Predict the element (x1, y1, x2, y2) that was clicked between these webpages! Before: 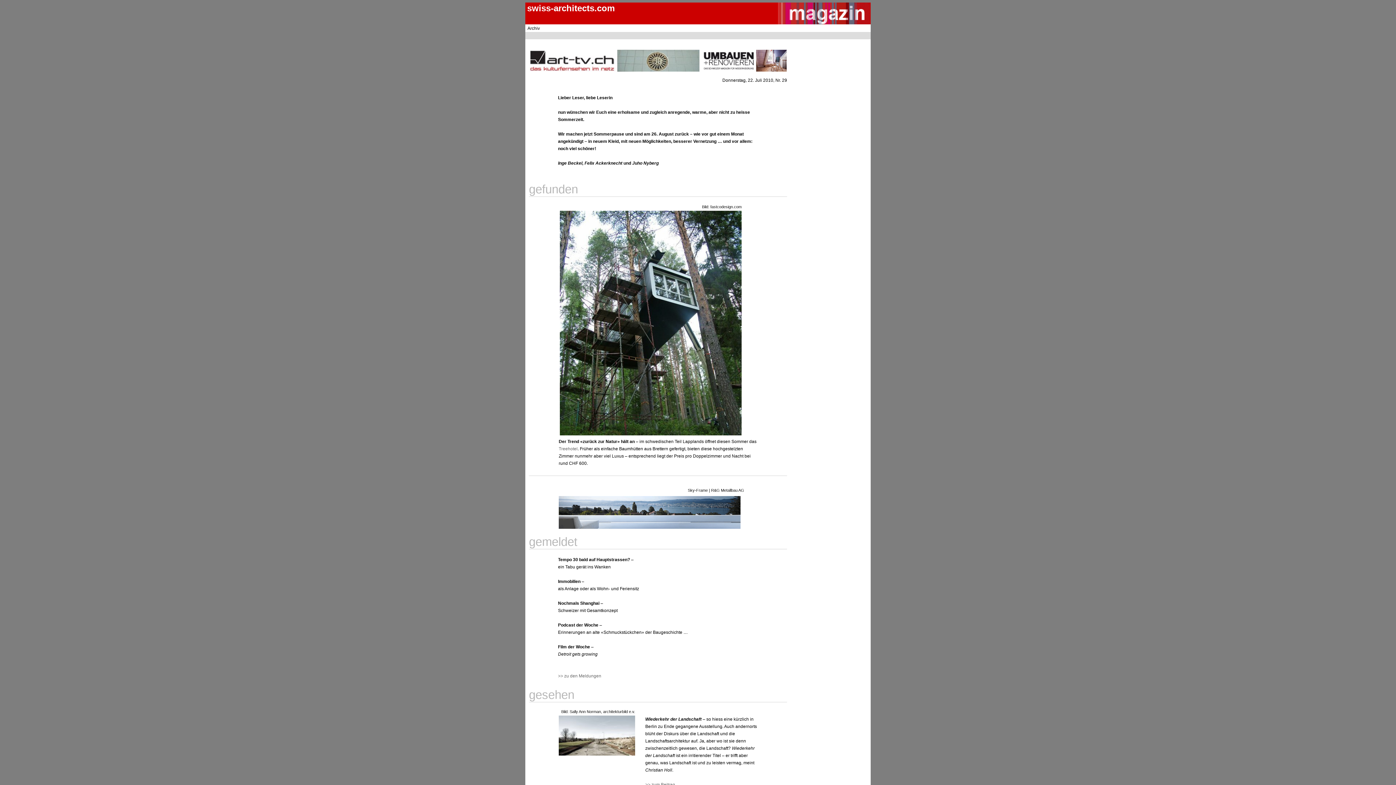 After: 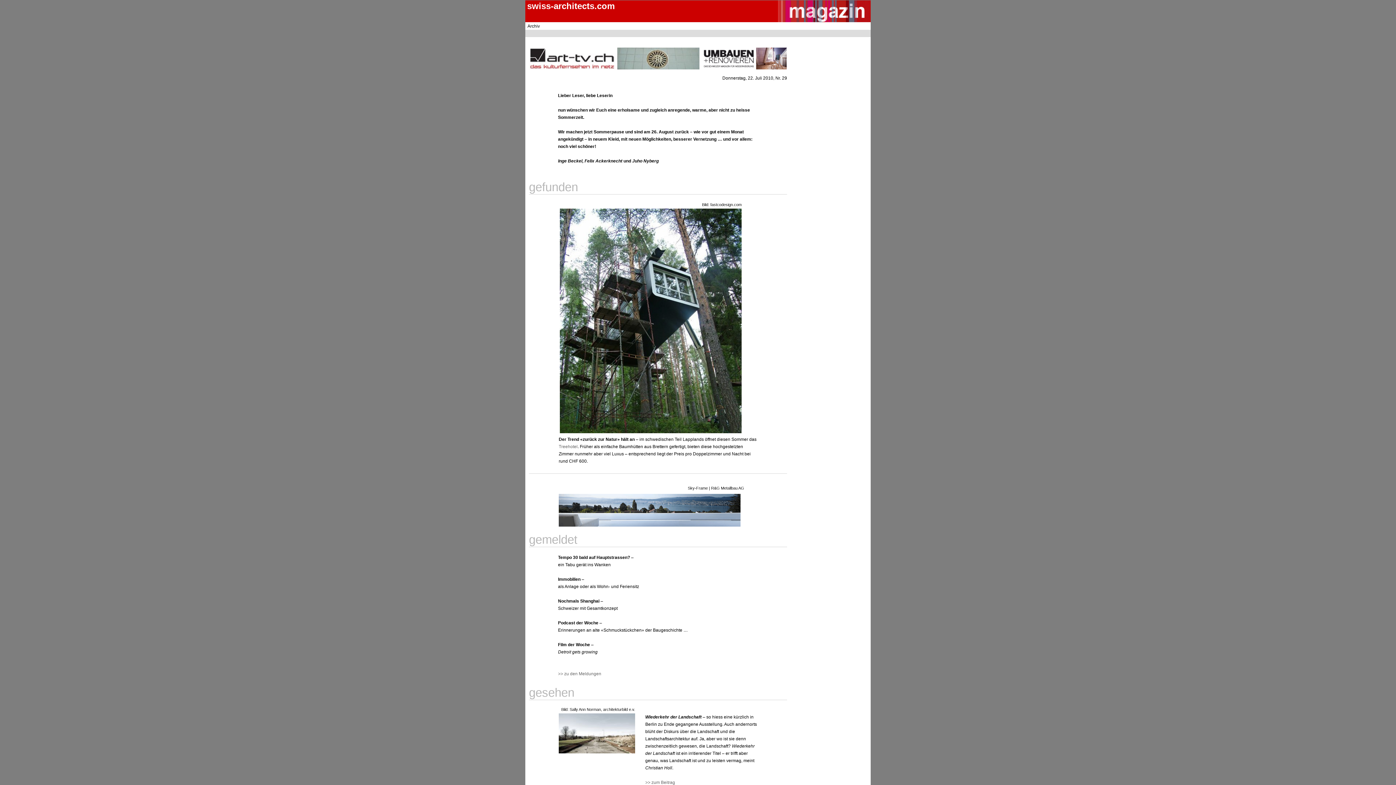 Action: bbox: (645, 782, 675, 787) label: >> zum Beitrag